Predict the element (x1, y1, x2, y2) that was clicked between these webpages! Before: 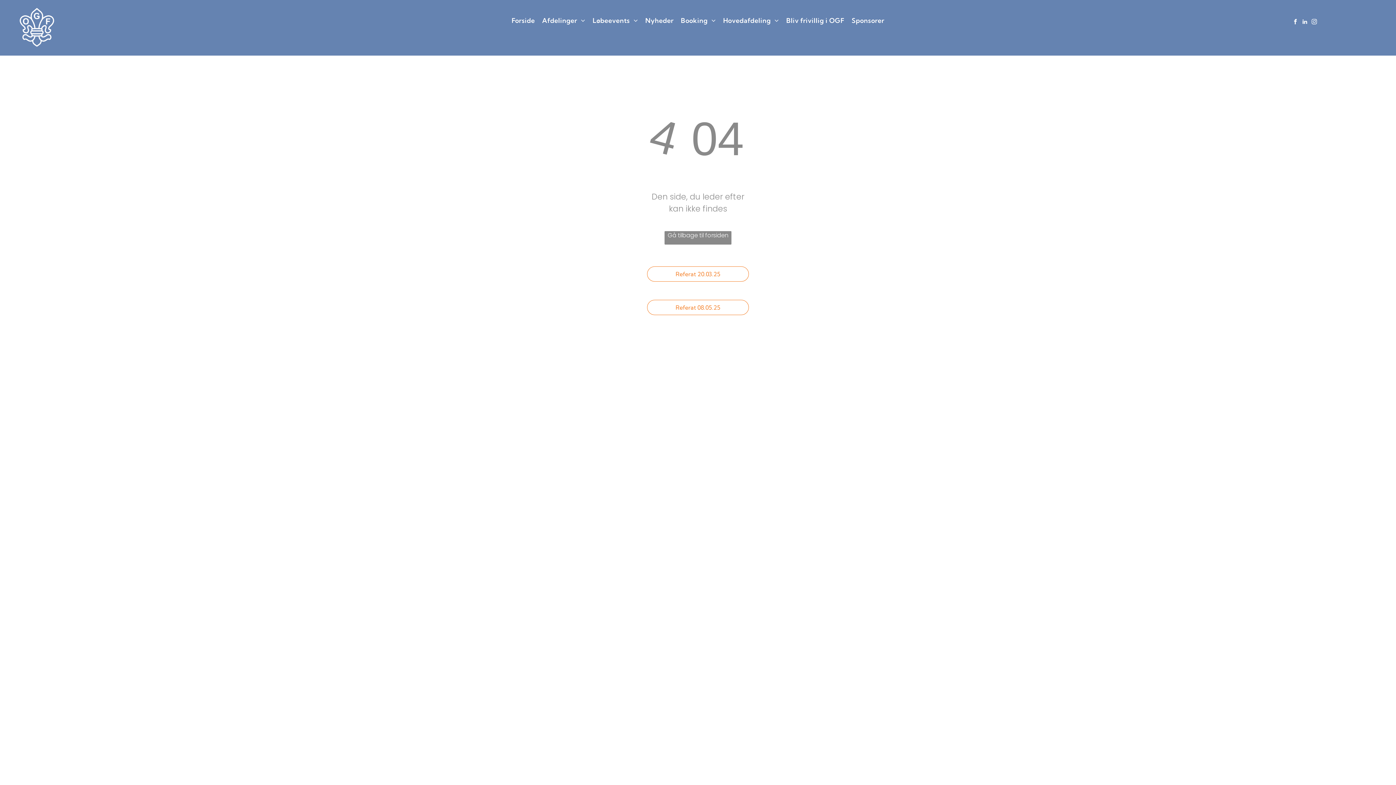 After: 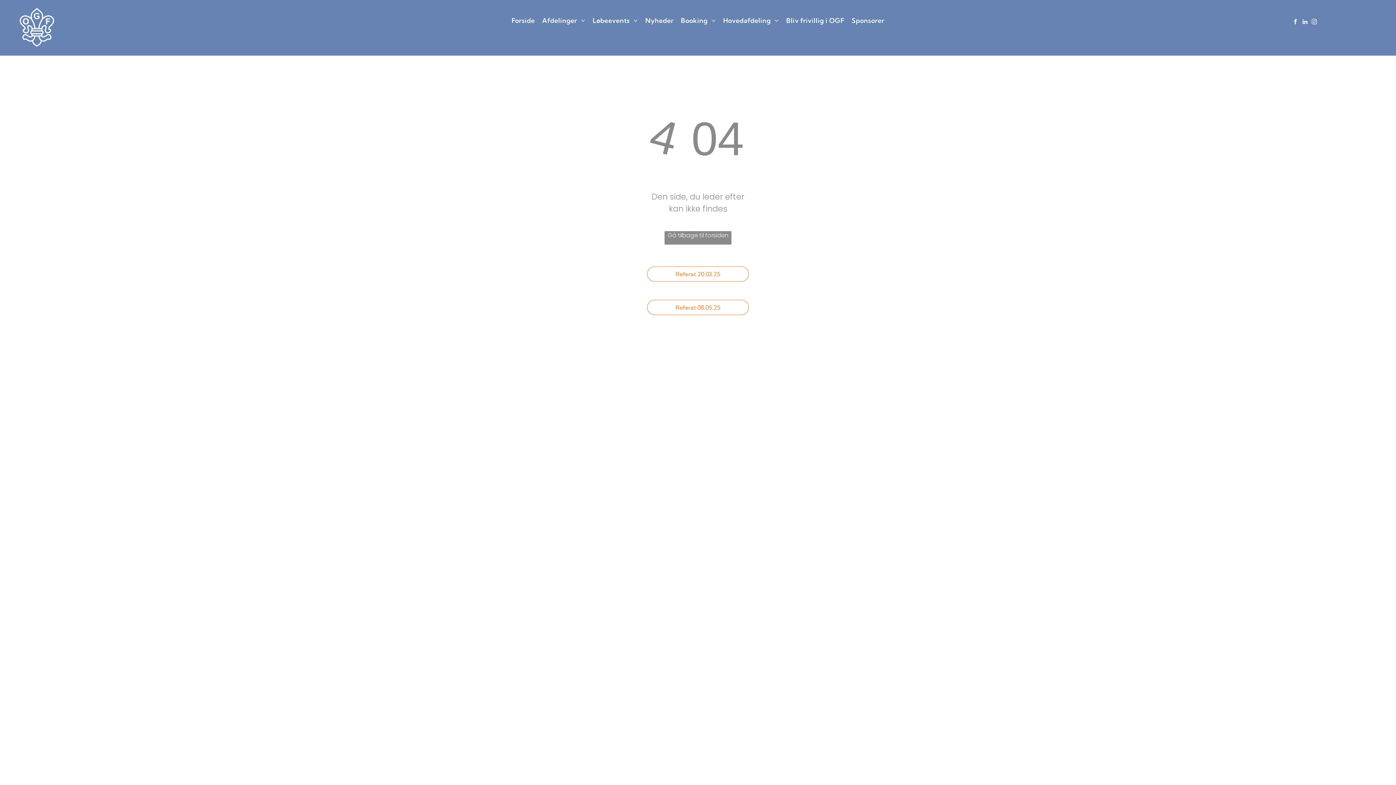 Action: bbox: (1301, 17, 1309, 27) label: linkedin